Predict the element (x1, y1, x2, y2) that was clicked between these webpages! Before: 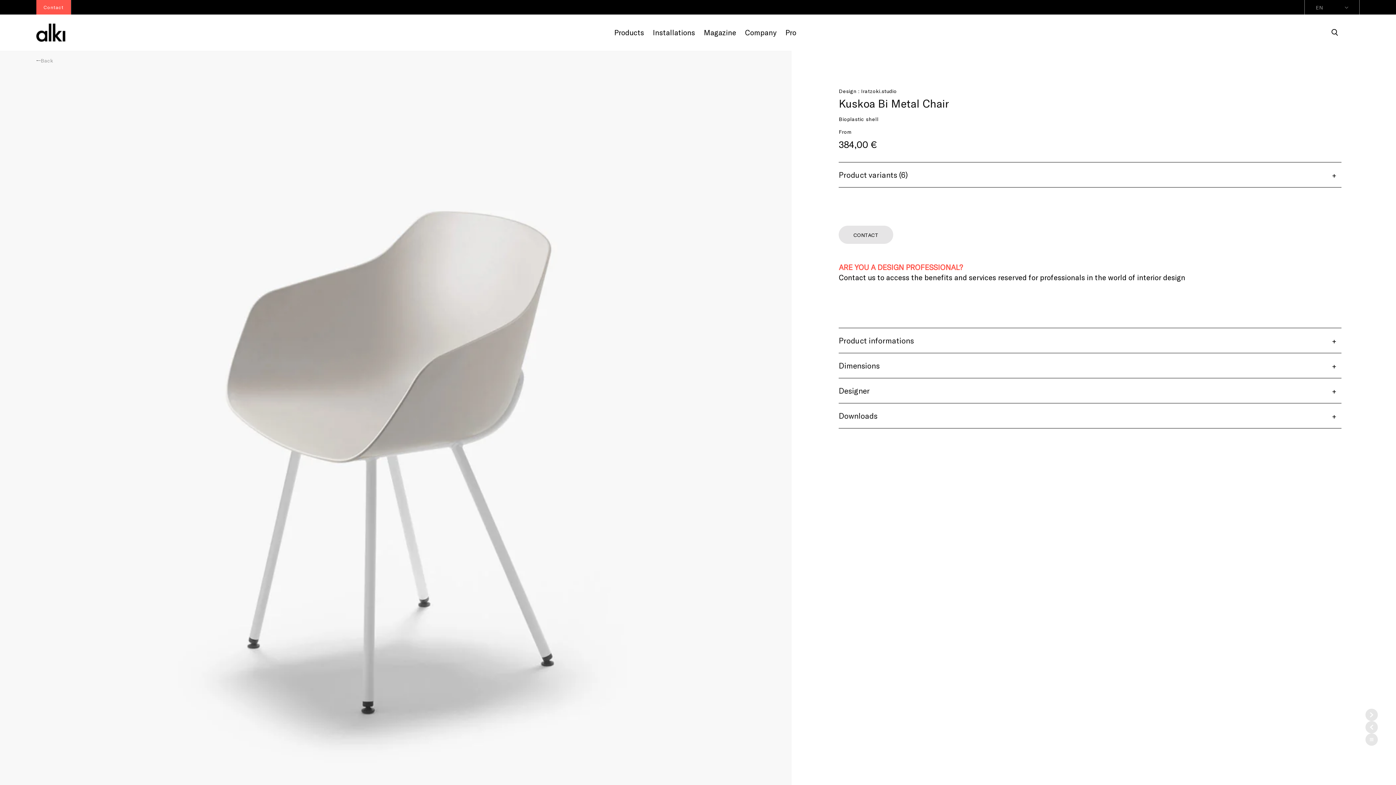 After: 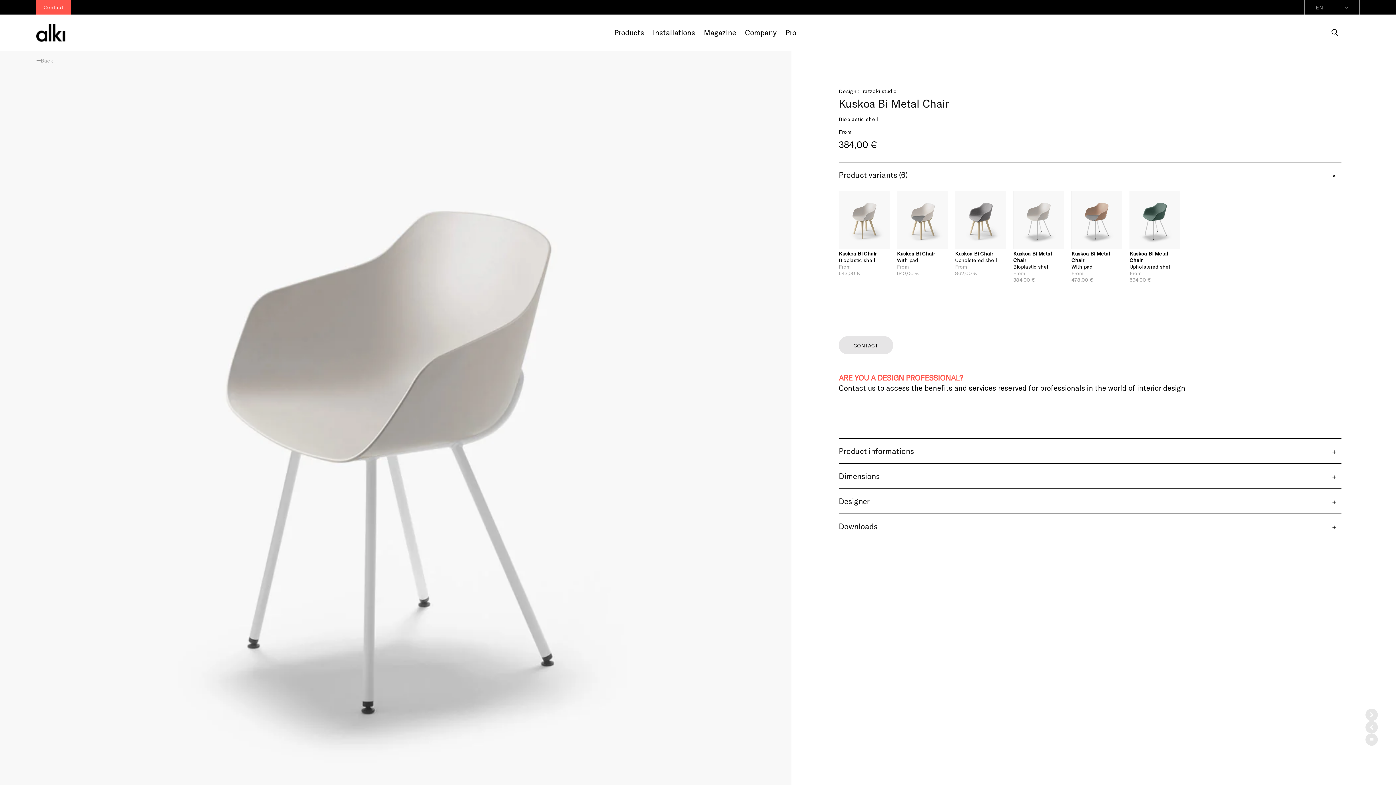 Action: label: Product variants (6) bbox: (839, 162, 1341, 187)